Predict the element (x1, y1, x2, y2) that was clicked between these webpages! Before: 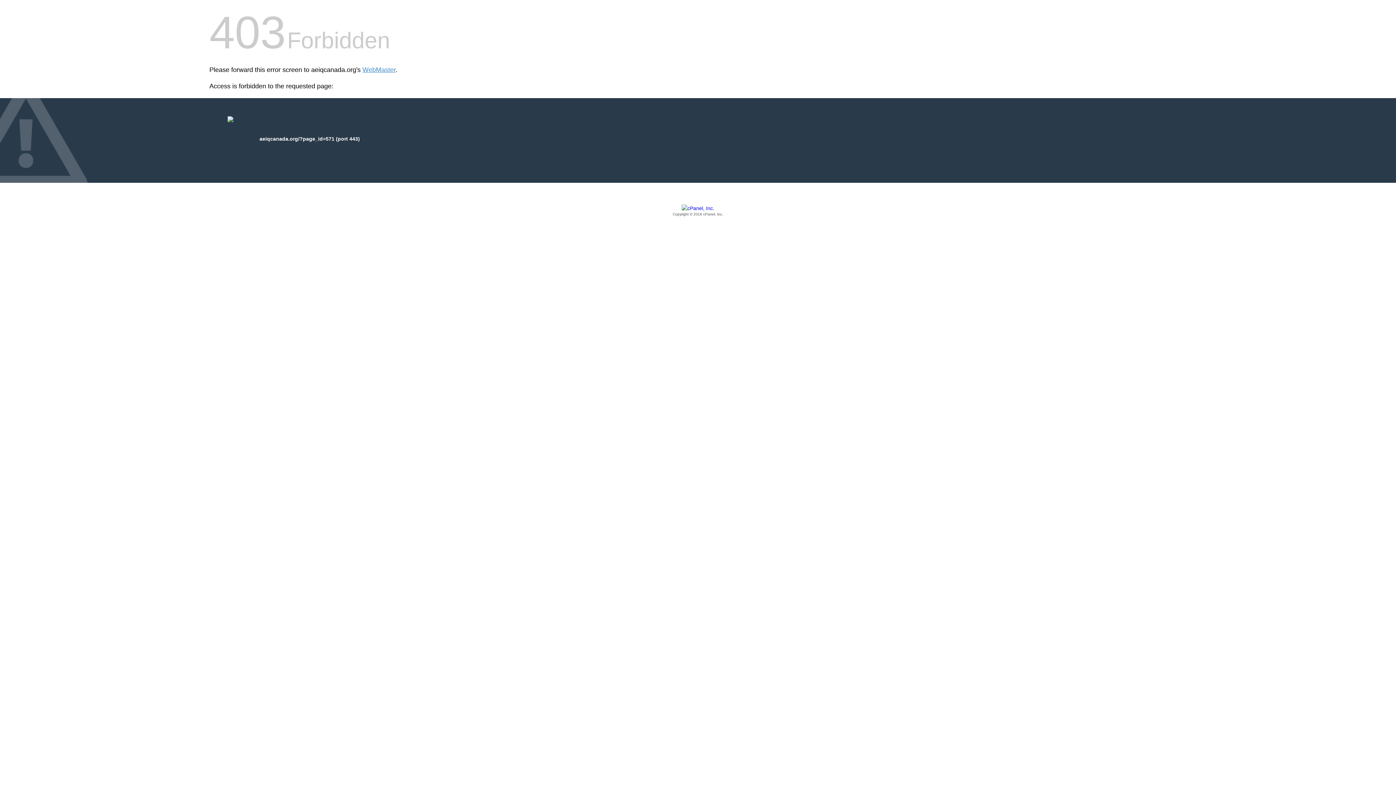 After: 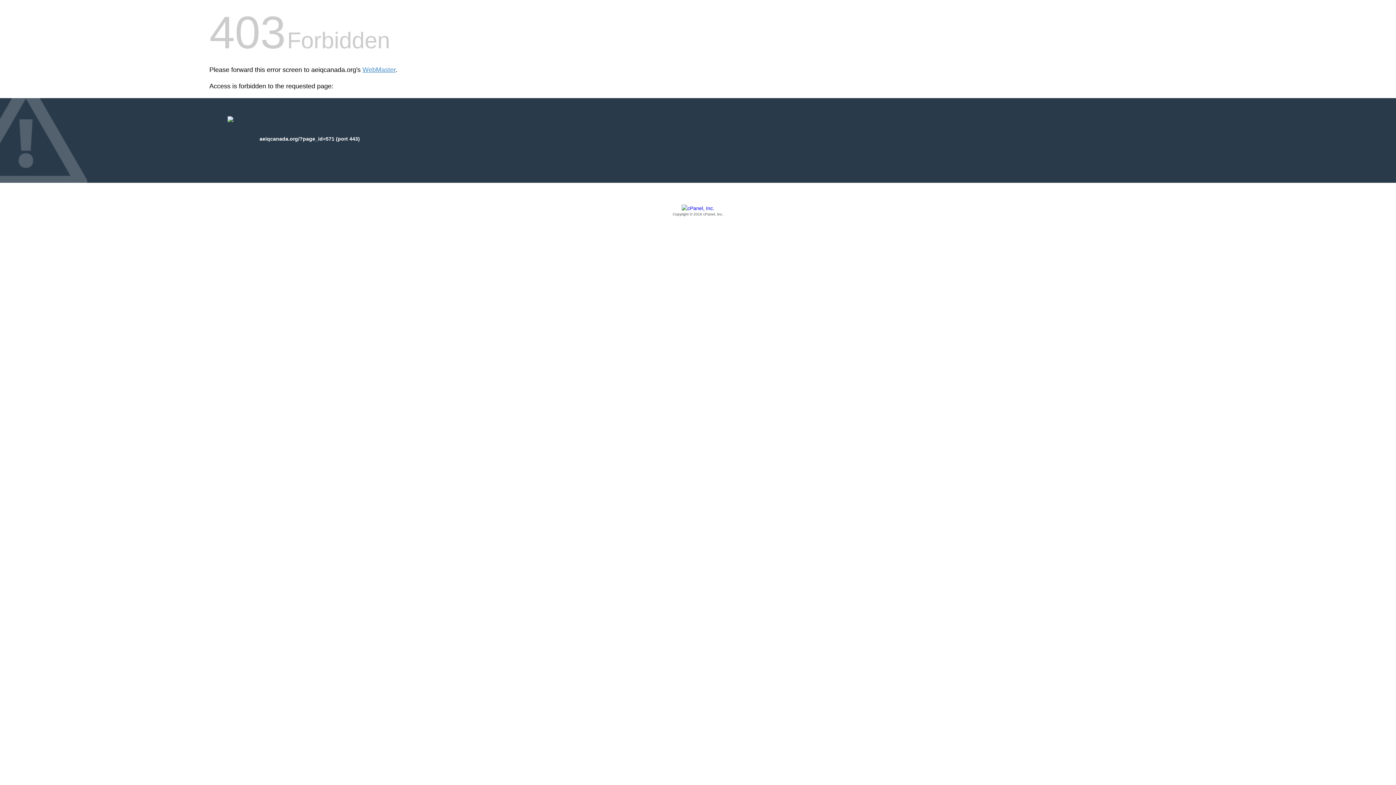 Action: bbox: (209, 205, 1186, 217) label: Copyright © 2016 cPanel, Inc.